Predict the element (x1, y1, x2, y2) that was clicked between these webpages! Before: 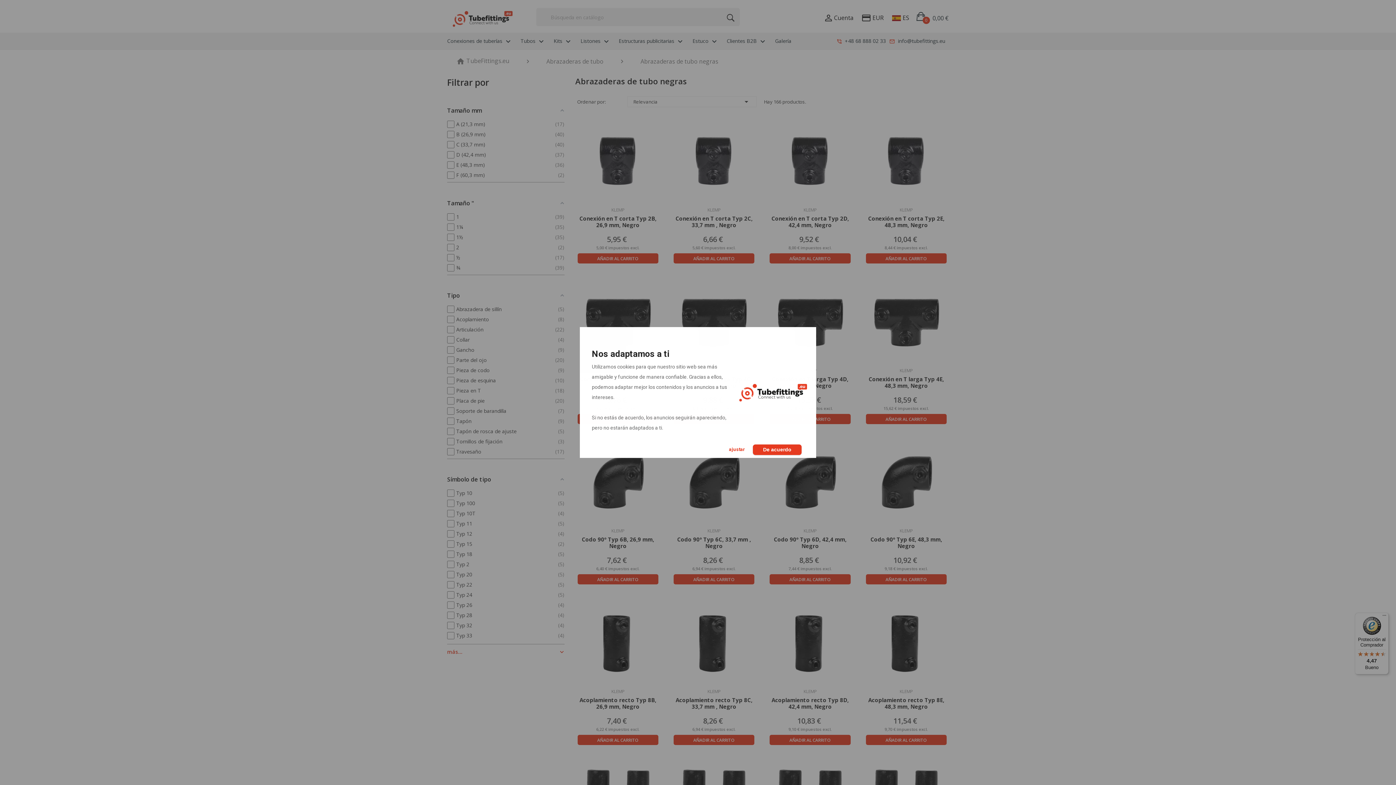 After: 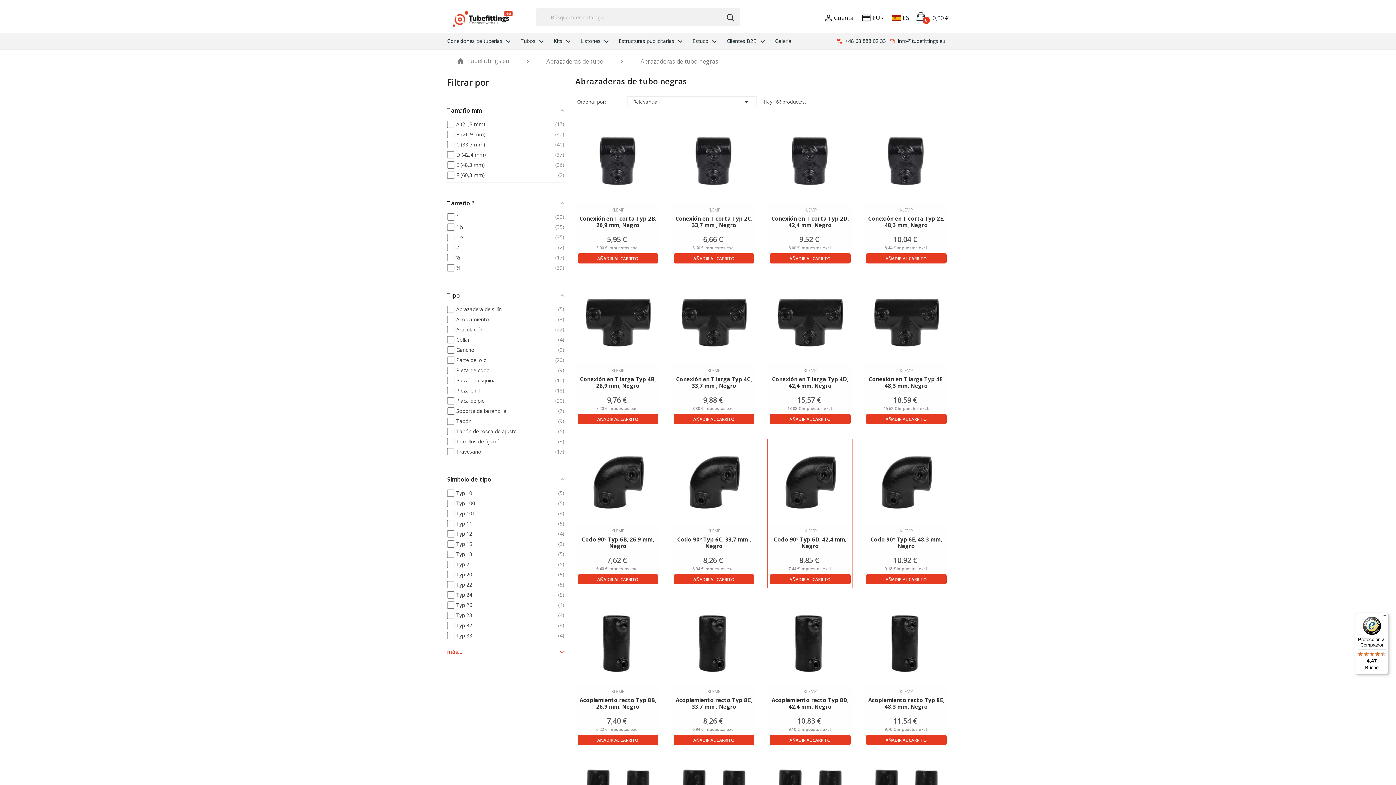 Action: bbox: (753, 444, 801, 455) label: De acuerdo